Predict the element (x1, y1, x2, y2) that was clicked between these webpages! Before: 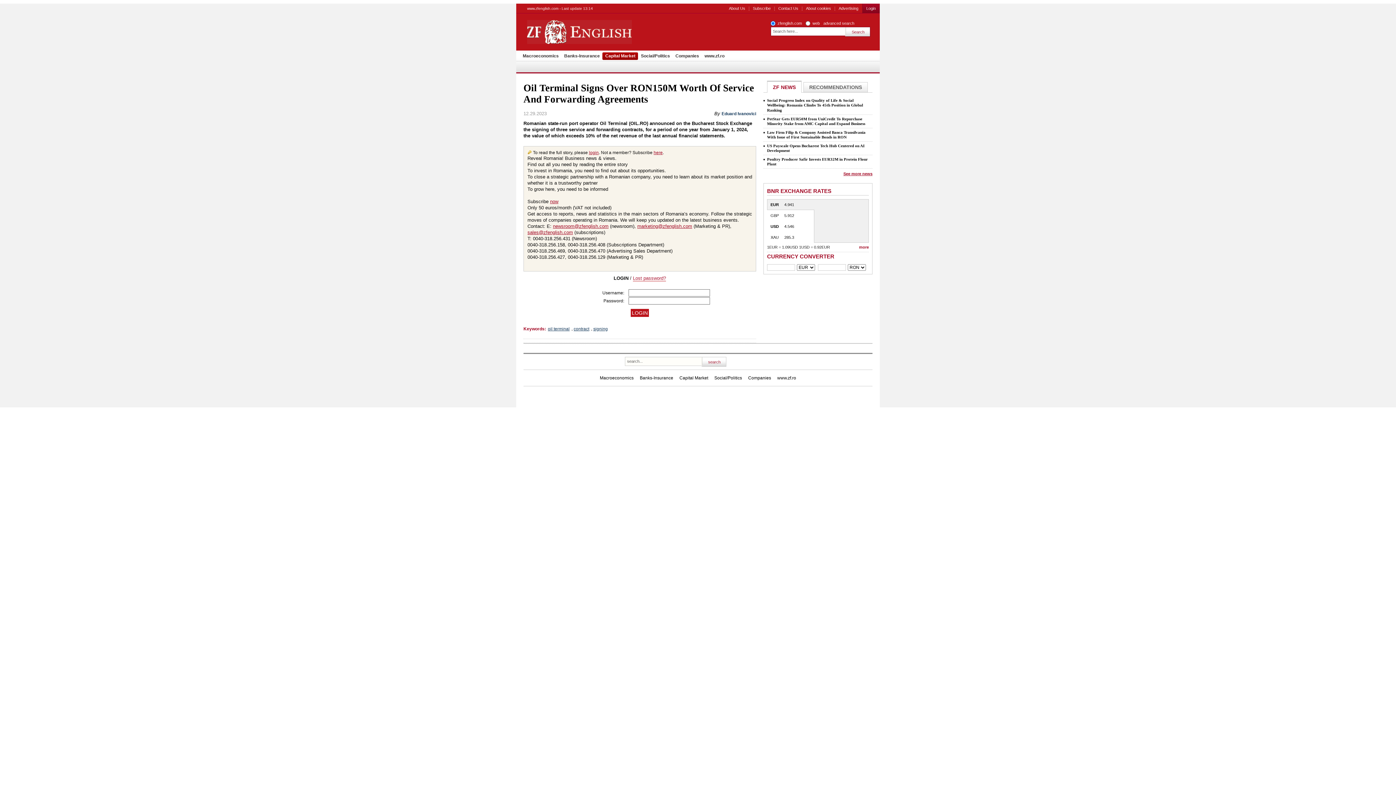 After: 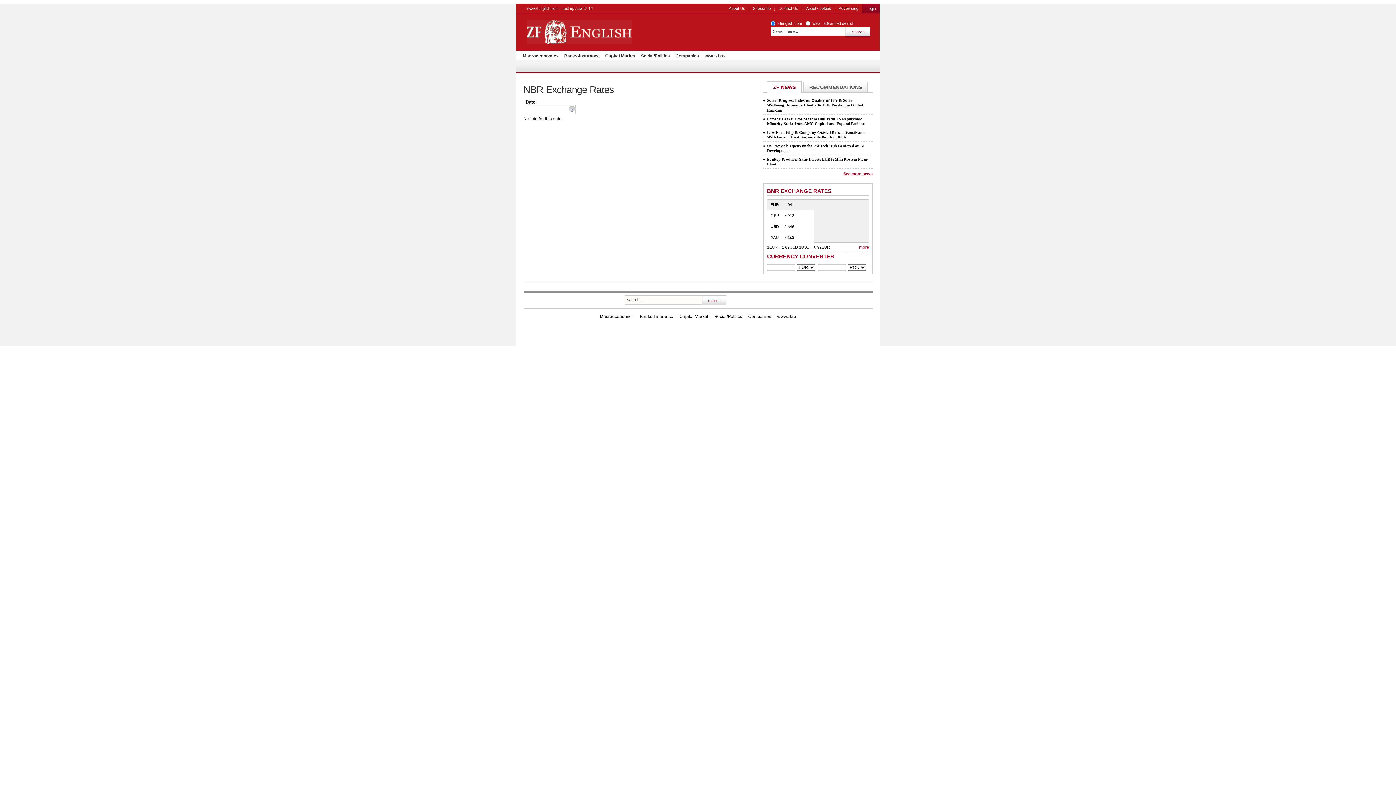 Action: bbox: (767, 199, 814, 210) label: EUR
4.941